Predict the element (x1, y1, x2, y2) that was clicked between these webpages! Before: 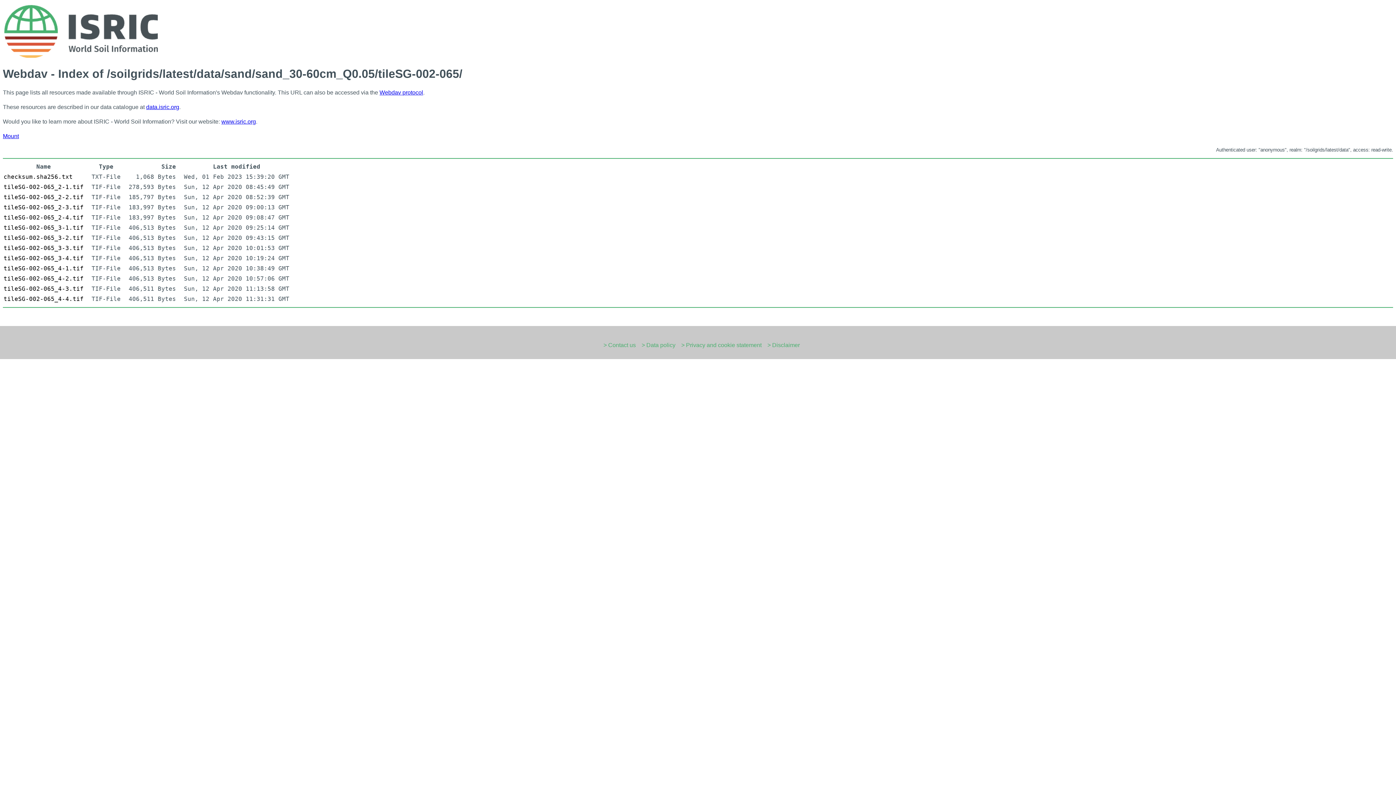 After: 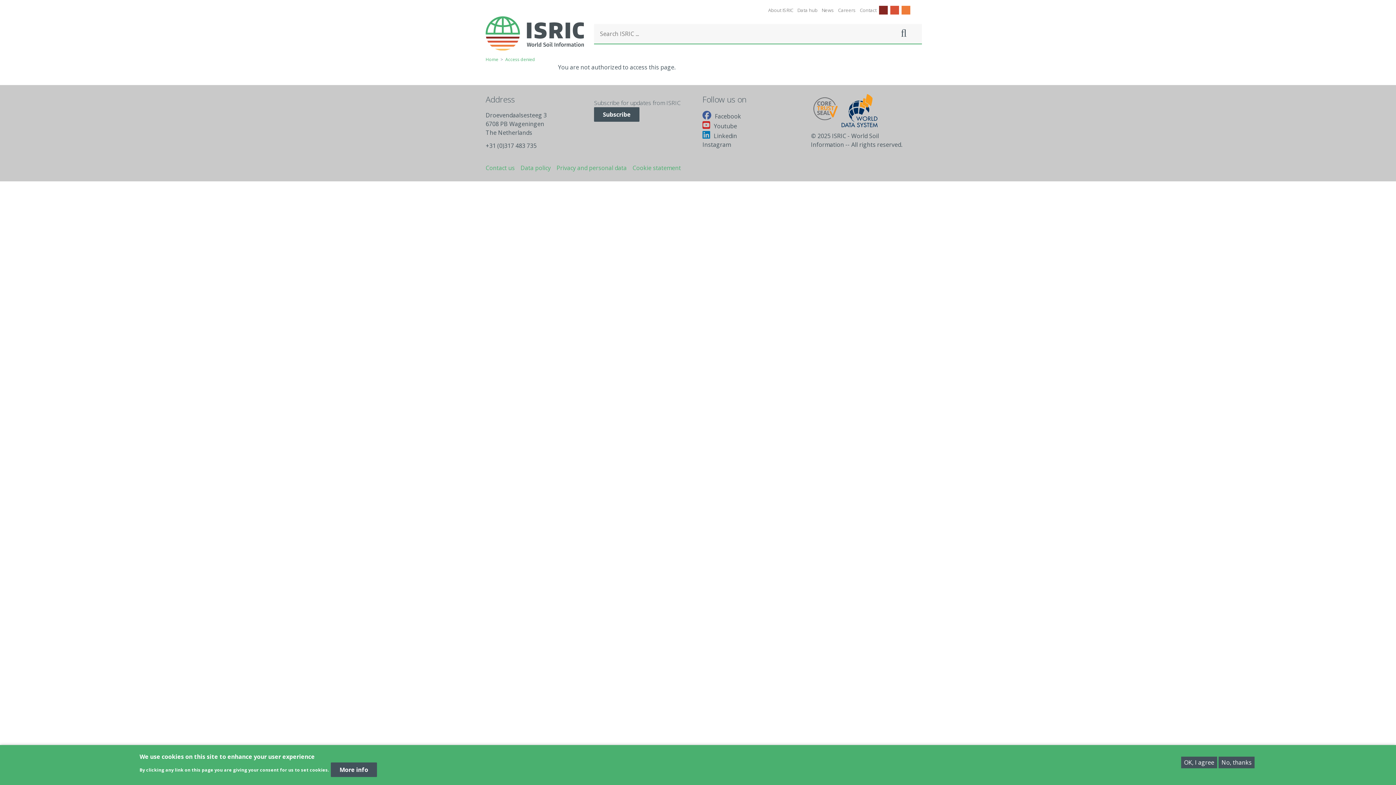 Action: bbox: (767, 342, 800, 348) label: > Disclaimer